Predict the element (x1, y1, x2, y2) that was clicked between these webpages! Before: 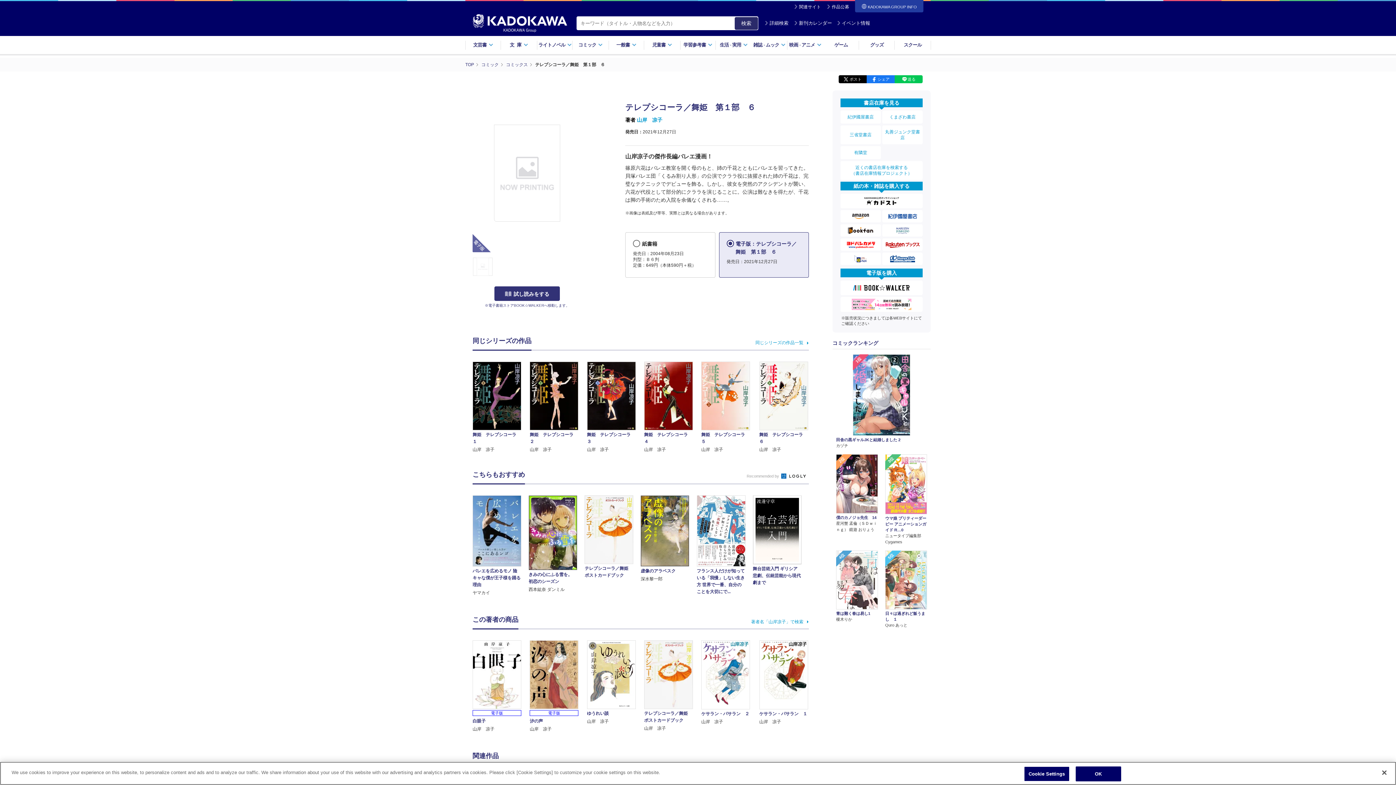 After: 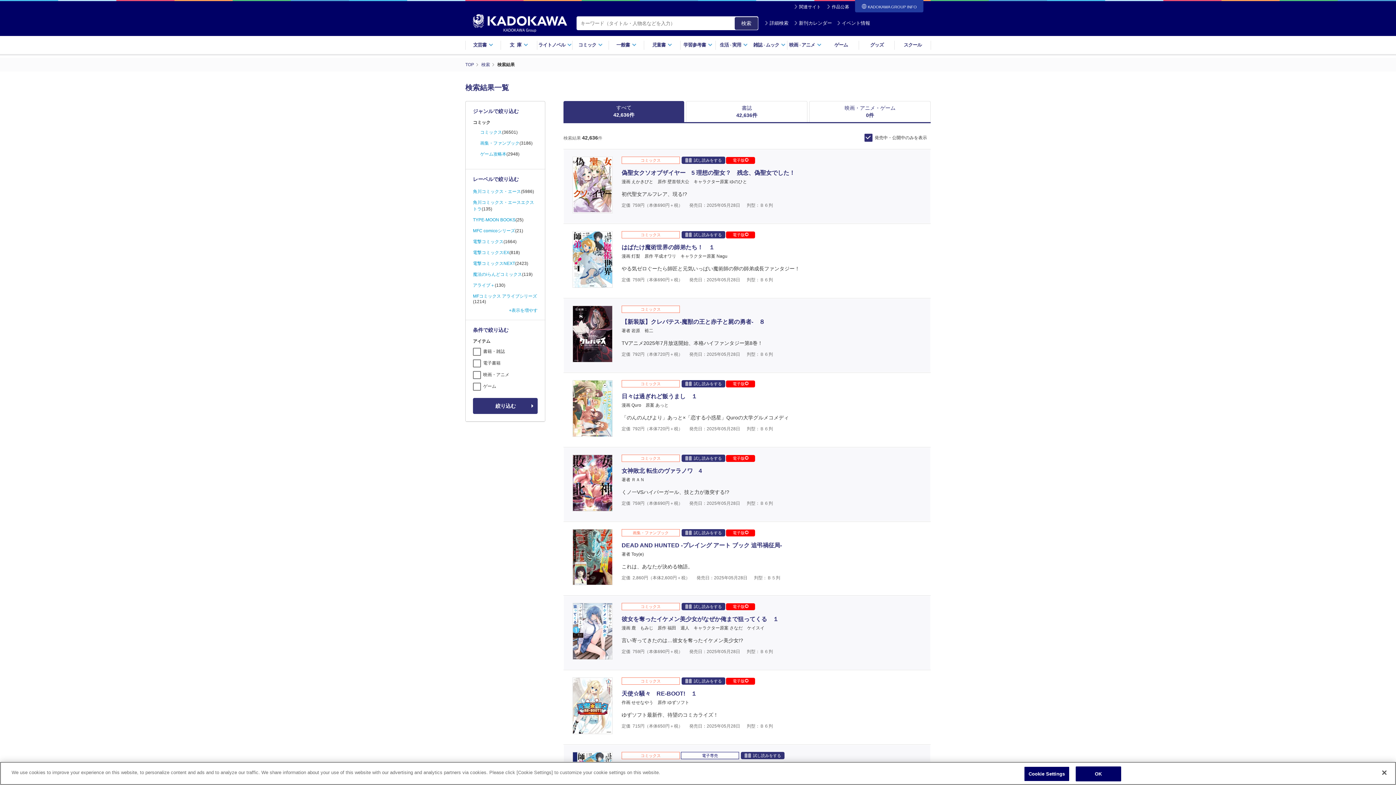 Action: bbox: (481, 61, 505, 67) label: コミック